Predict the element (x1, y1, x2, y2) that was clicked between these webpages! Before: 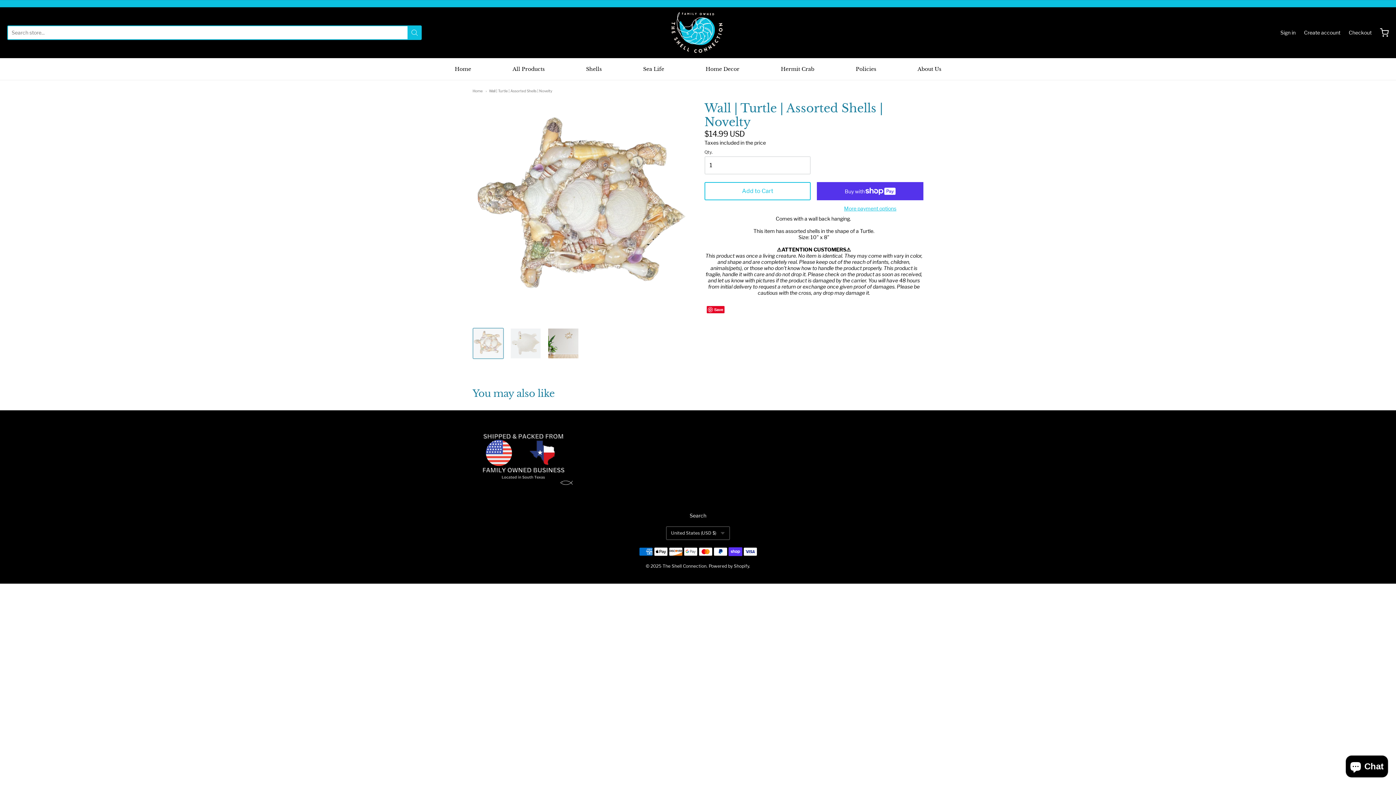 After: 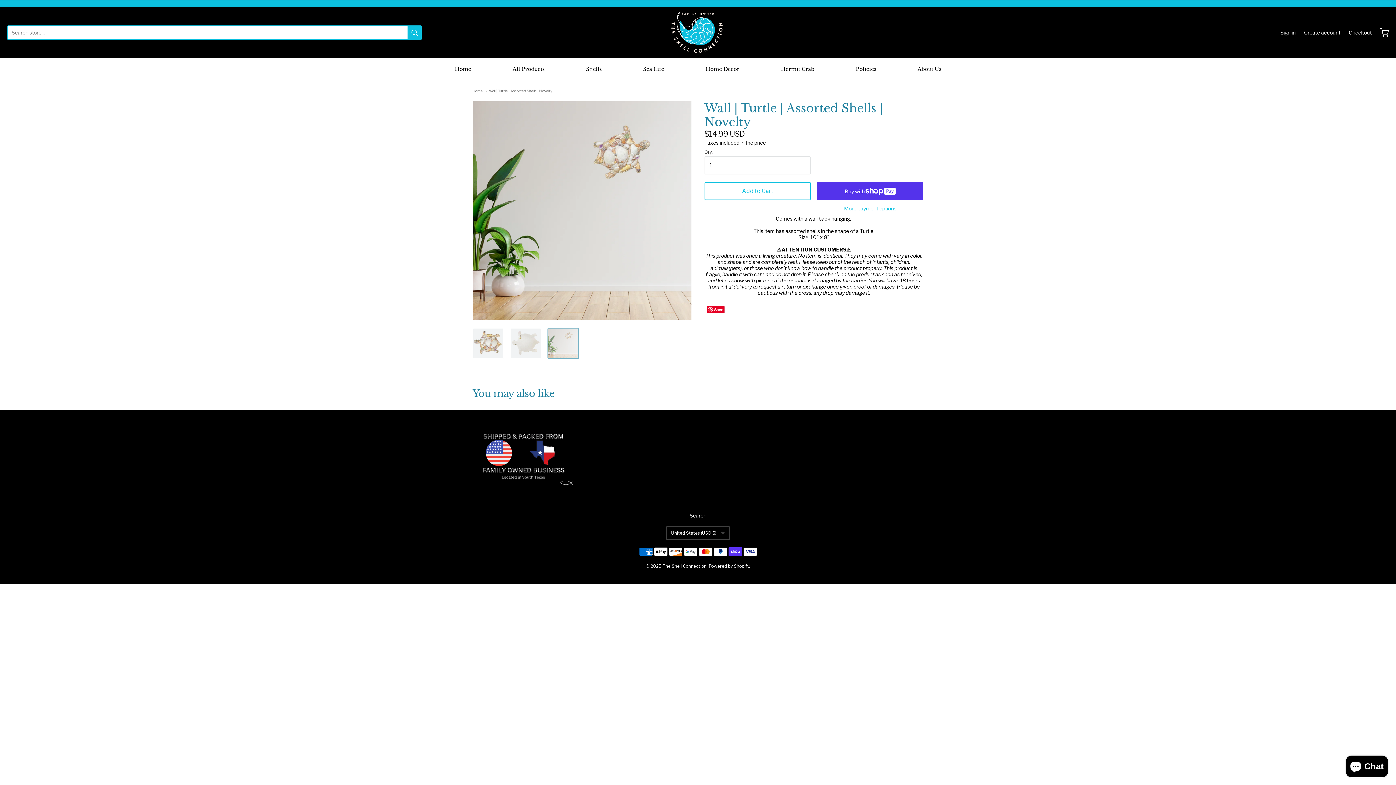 Action: bbox: (547, 328, 579, 359)